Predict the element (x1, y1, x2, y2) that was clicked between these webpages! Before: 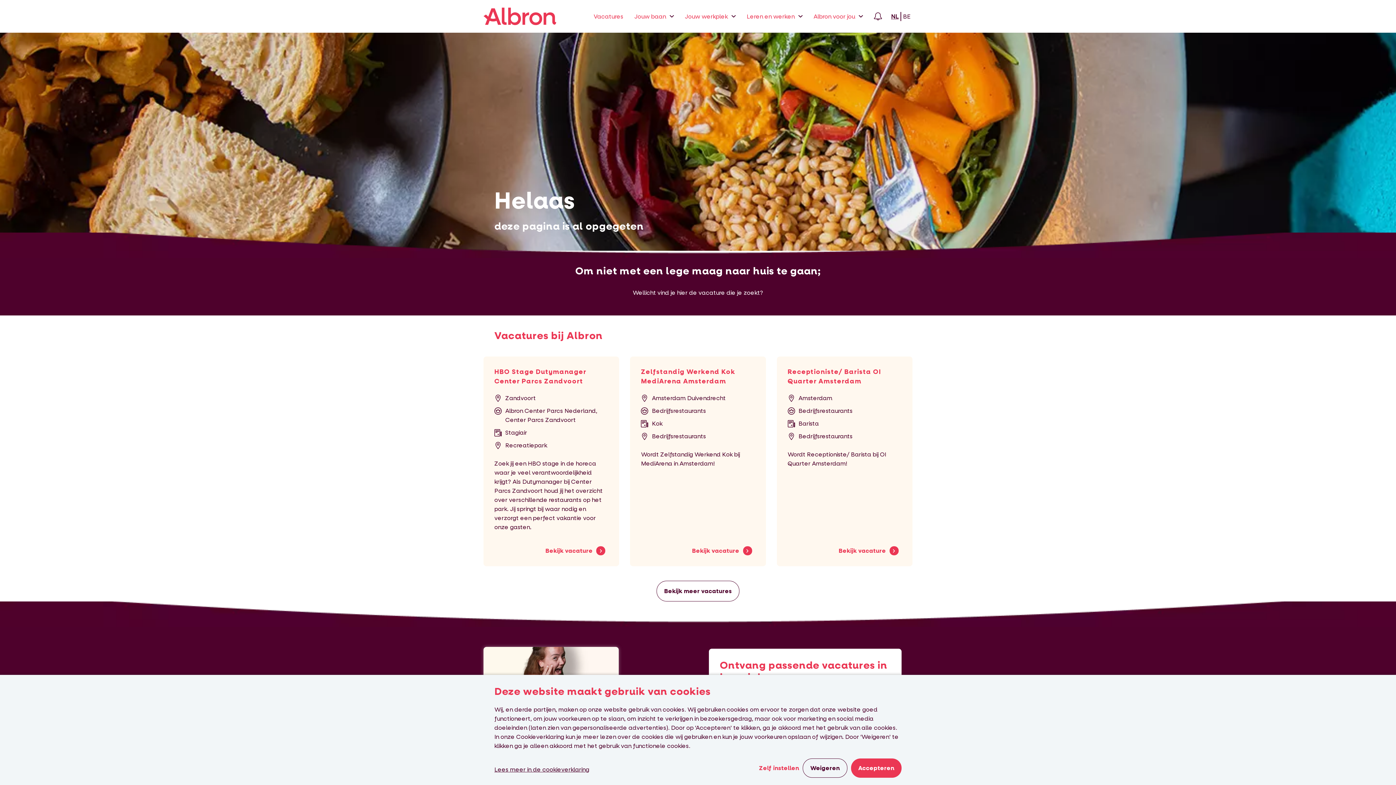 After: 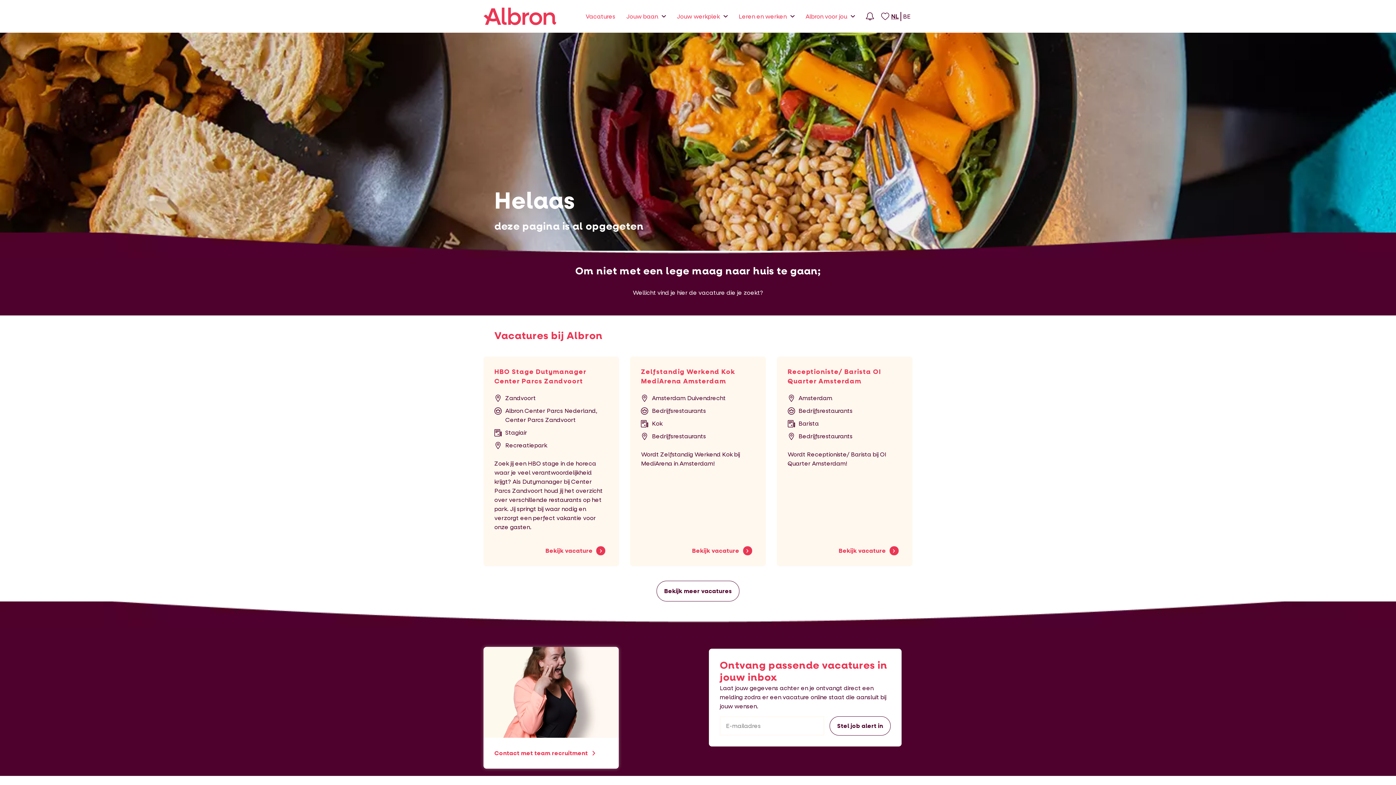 Action: label: Weigeren bbox: (802, 758, 847, 778)